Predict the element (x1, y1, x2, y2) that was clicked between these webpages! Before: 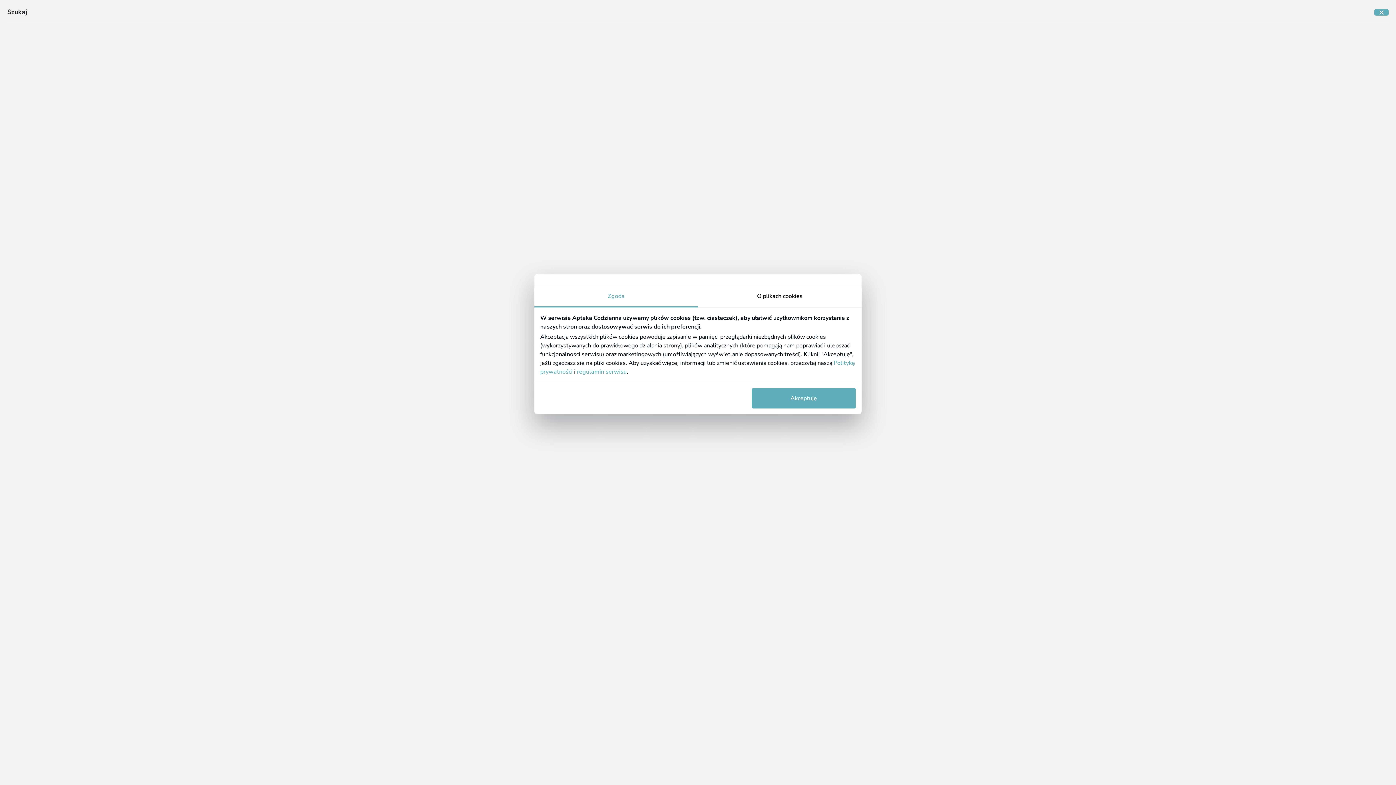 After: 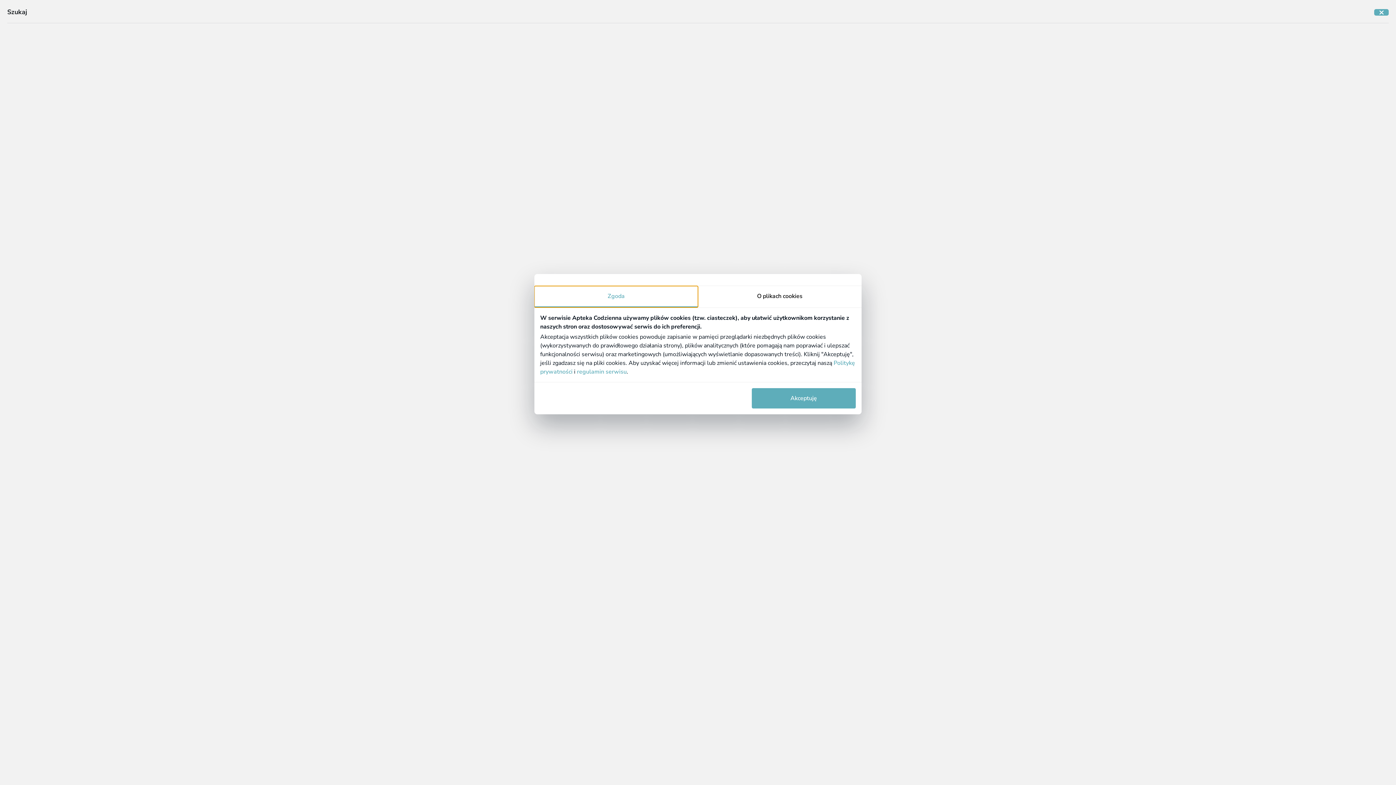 Action: label: Zgoda bbox: (534, 286, 698, 307)